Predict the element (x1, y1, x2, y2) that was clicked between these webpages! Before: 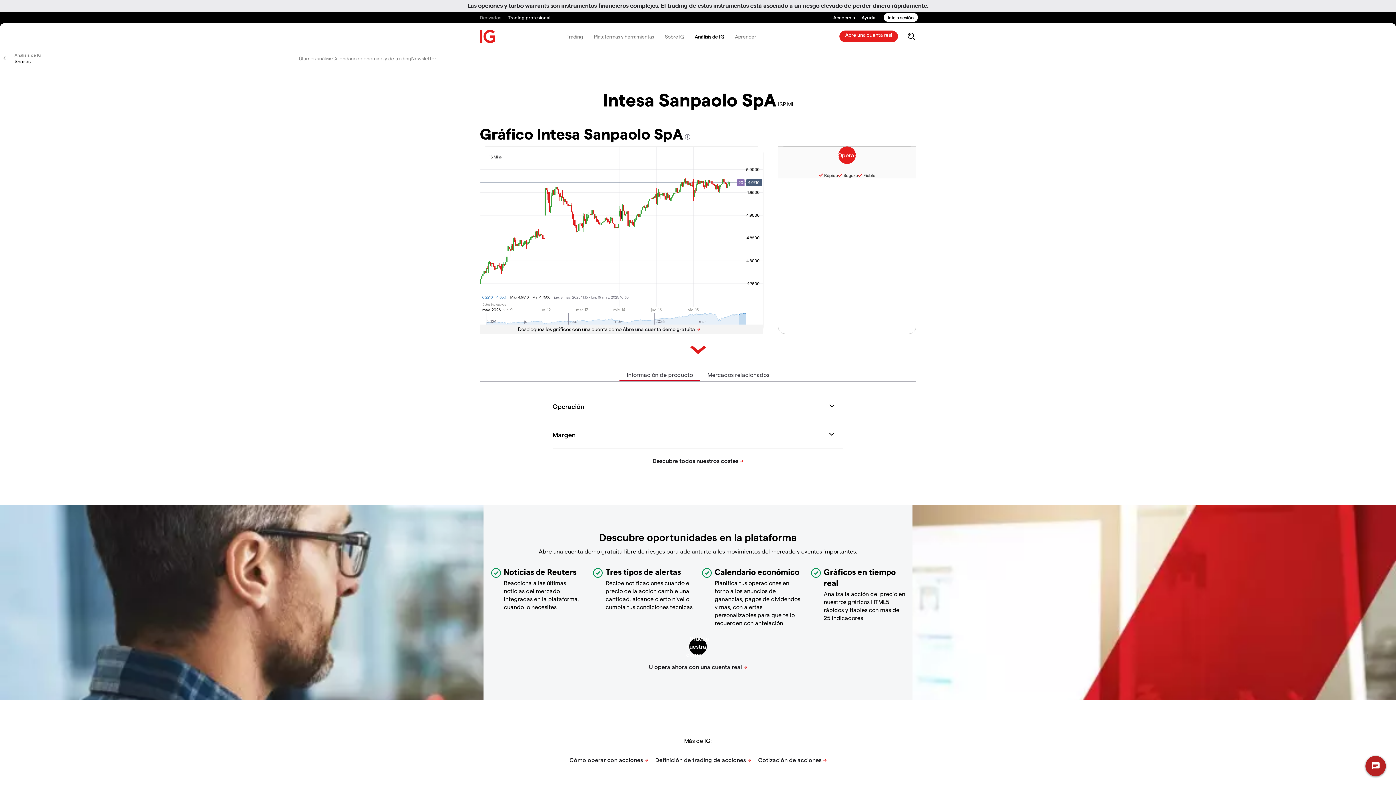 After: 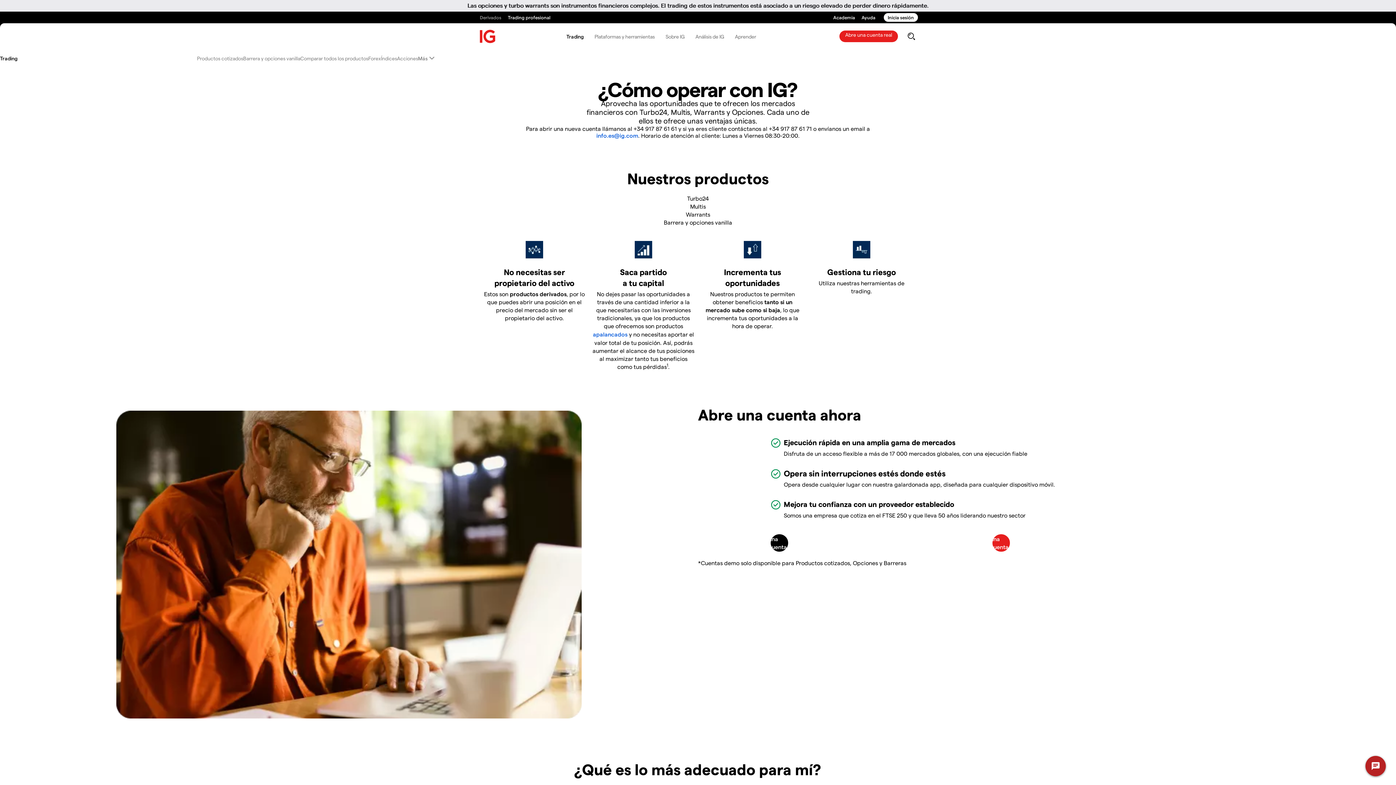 Action: label: Trading bbox: (561, 26, 588, 46)